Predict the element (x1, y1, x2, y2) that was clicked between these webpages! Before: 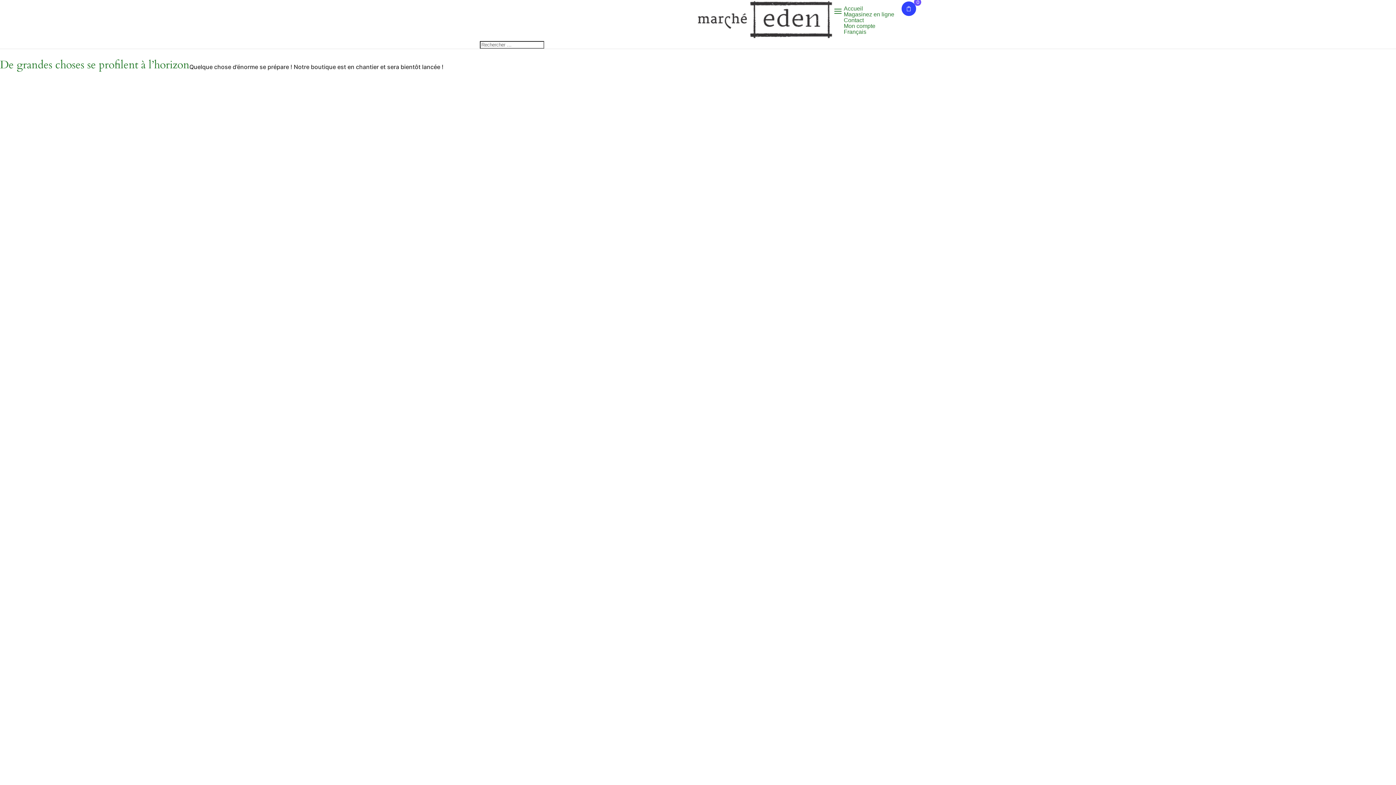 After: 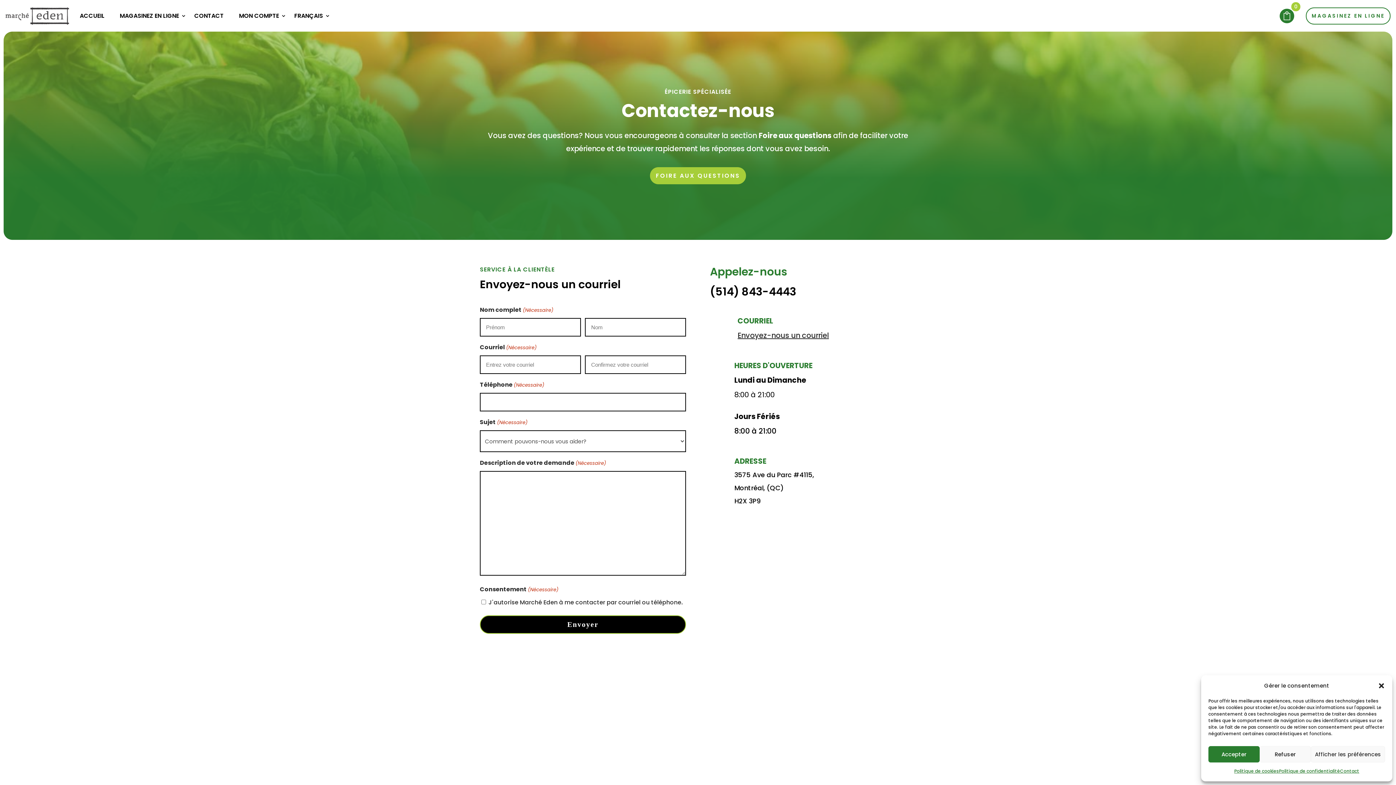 Action: bbox: (844, 16, 864, 23) label: Contact